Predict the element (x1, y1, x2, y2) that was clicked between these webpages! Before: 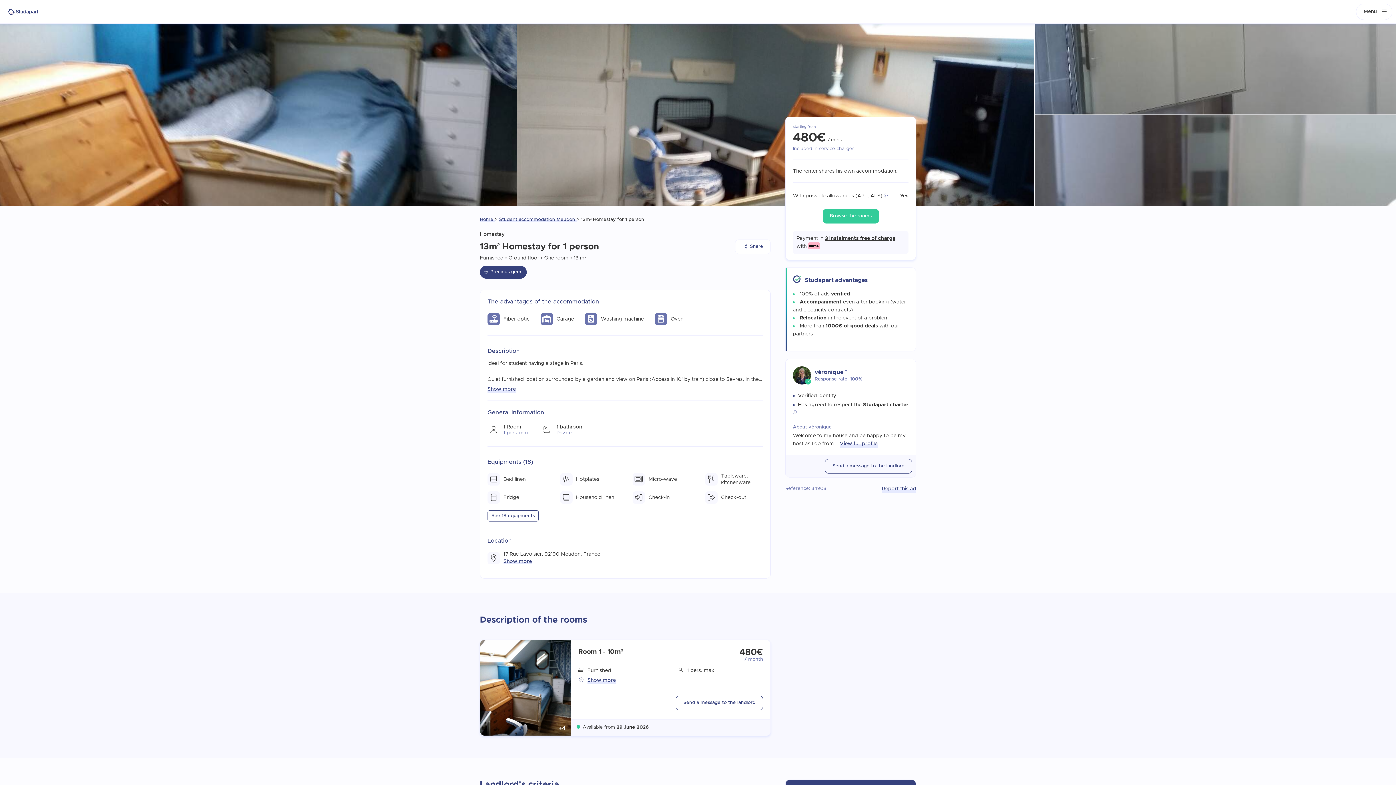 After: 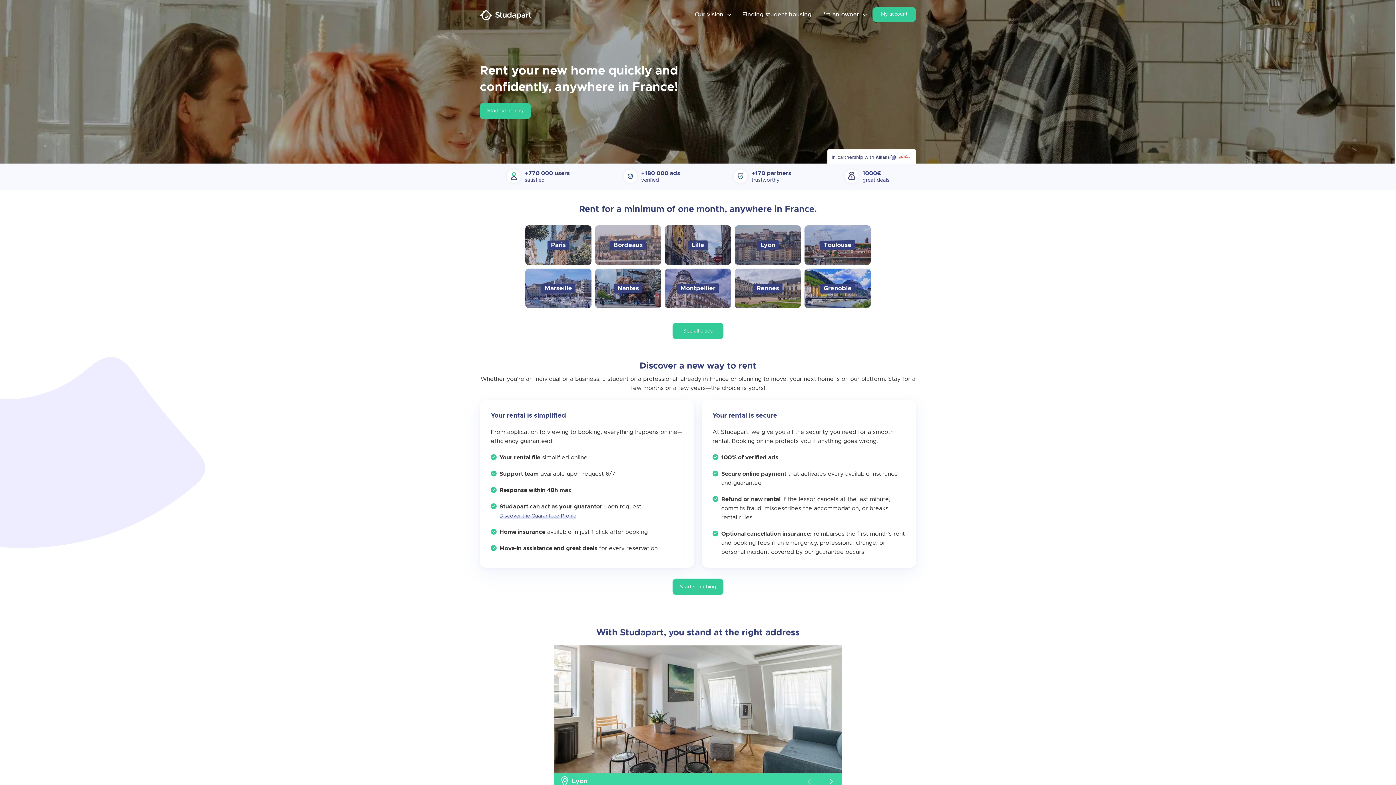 Action: bbox: (0, 6, 45, 16)